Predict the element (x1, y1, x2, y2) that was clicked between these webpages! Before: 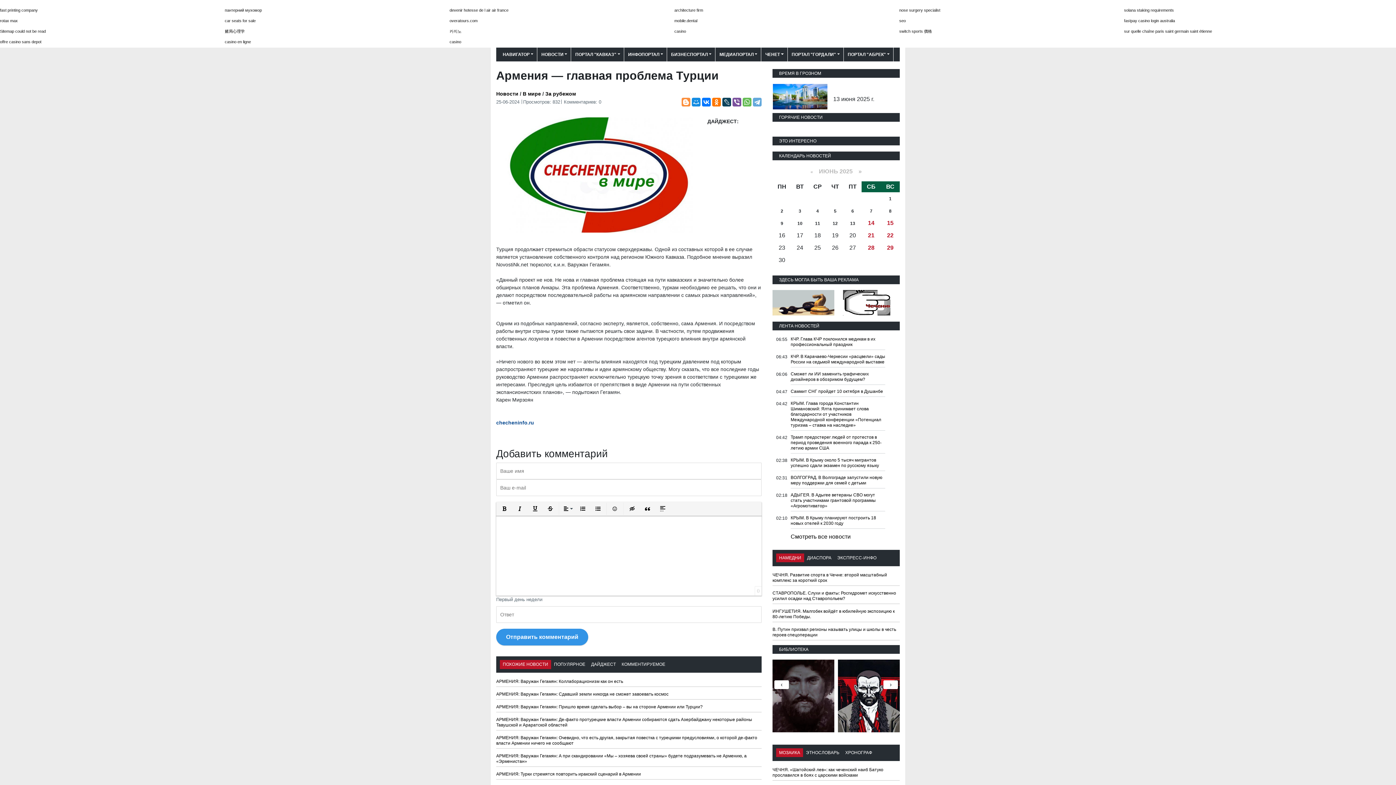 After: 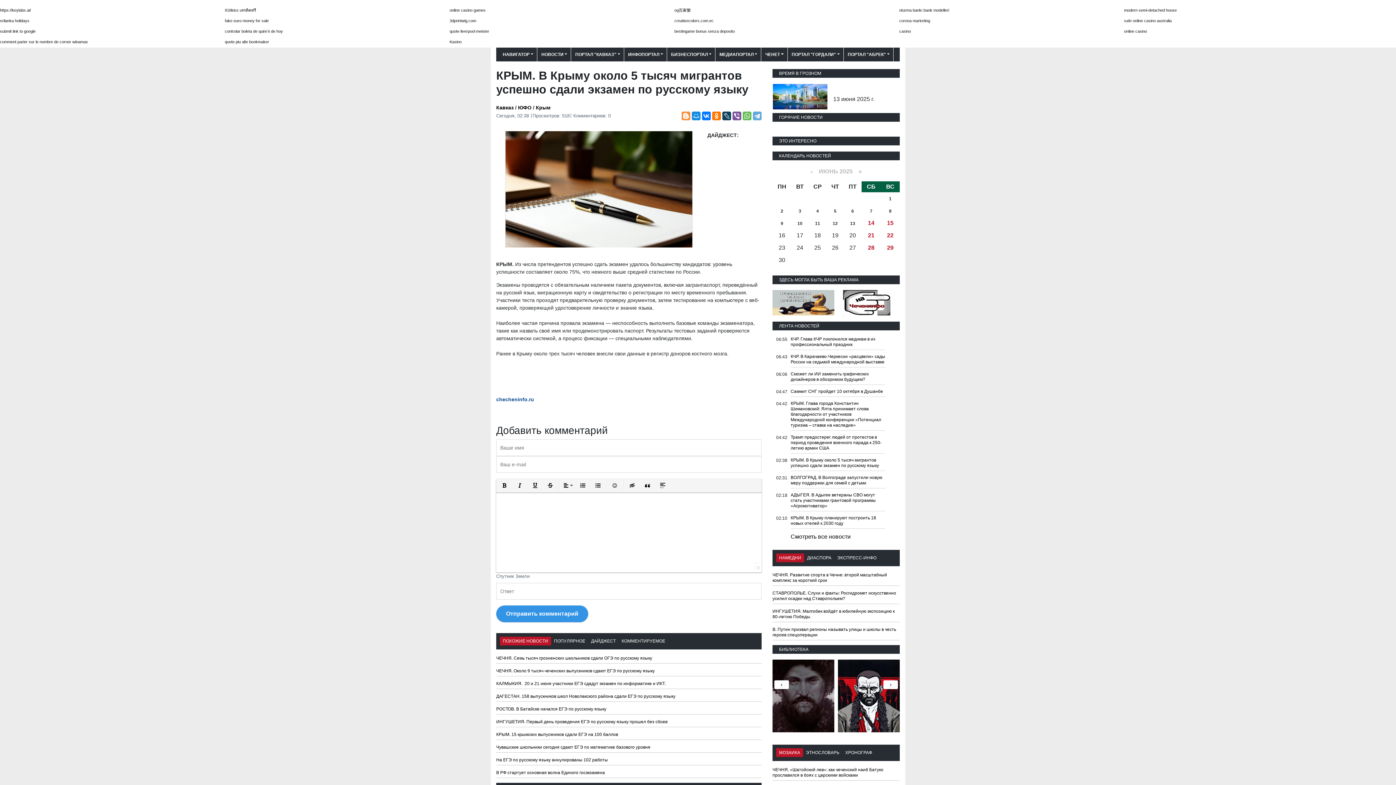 Action: label: КРЫМ. В Крыму около 5 тысяч мигрантов успешно сдали экзамен по русскому языку bbox: (790, 457, 879, 468)